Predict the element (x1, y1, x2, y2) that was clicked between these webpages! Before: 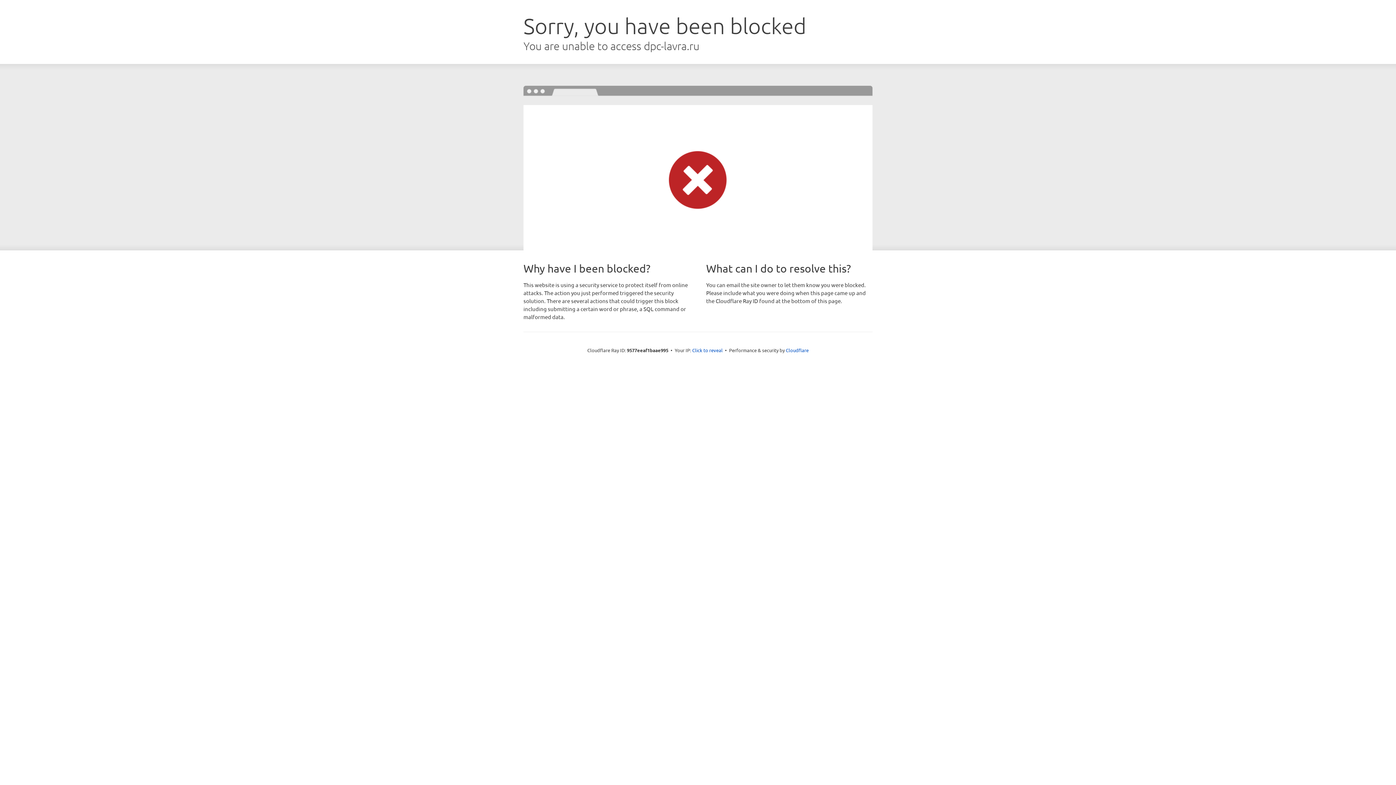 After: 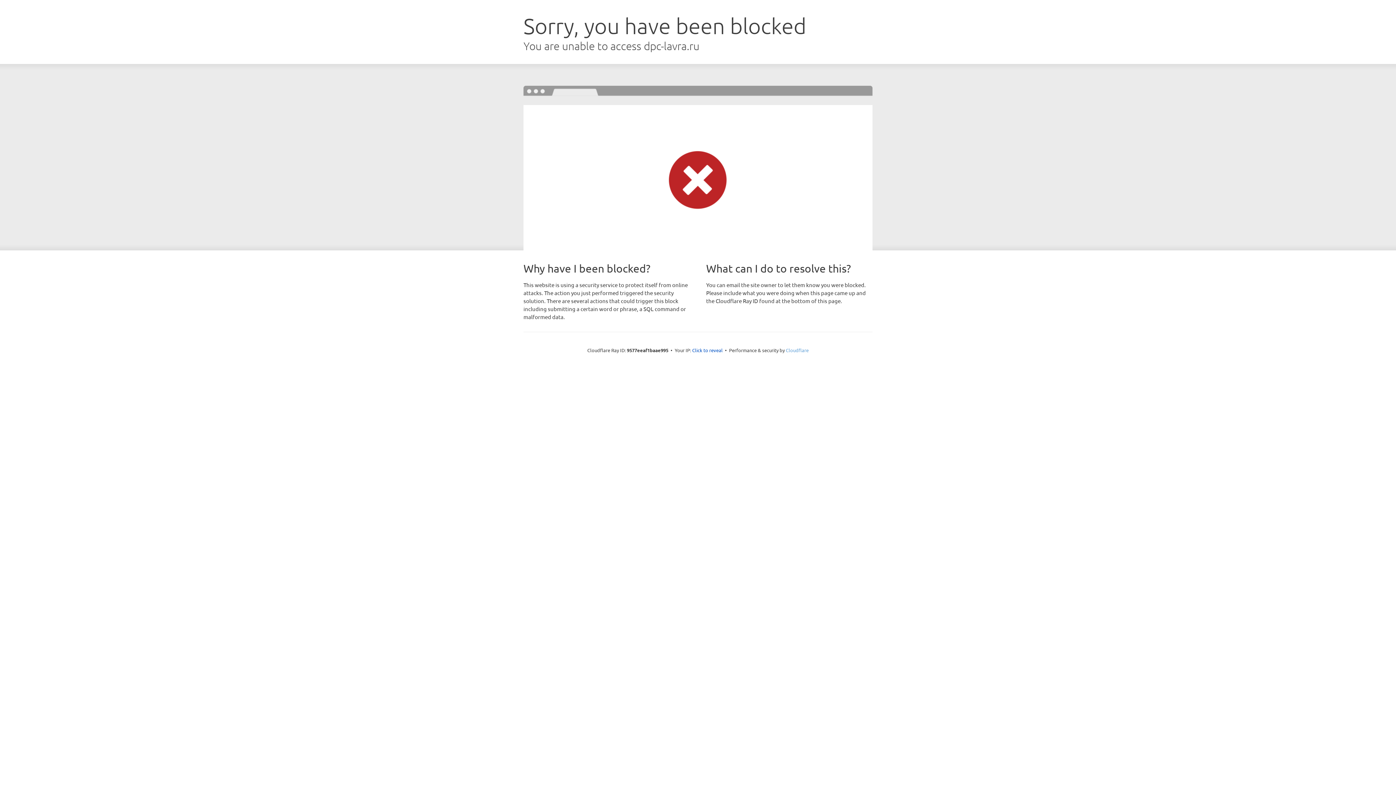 Action: bbox: (786, 347, 808, 353) label: Cloudflare